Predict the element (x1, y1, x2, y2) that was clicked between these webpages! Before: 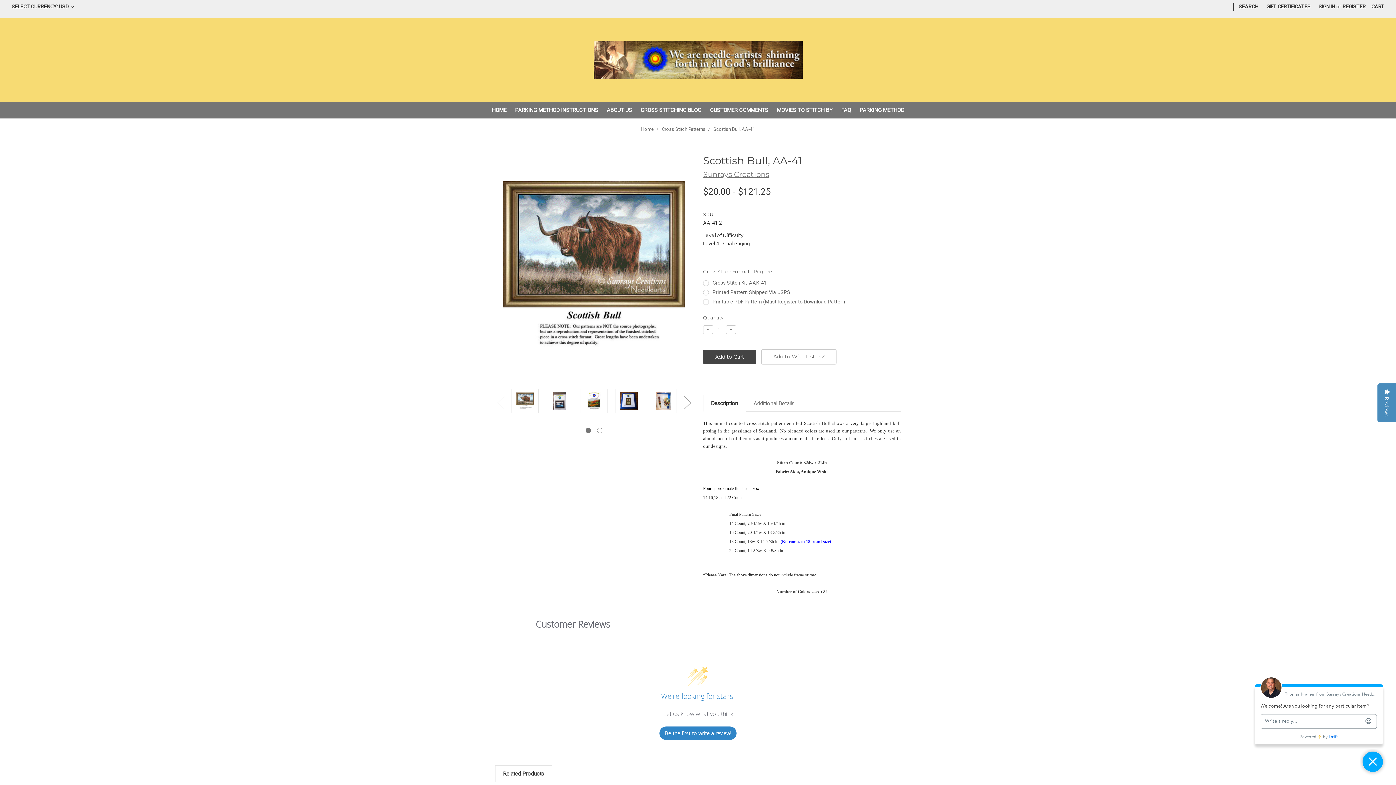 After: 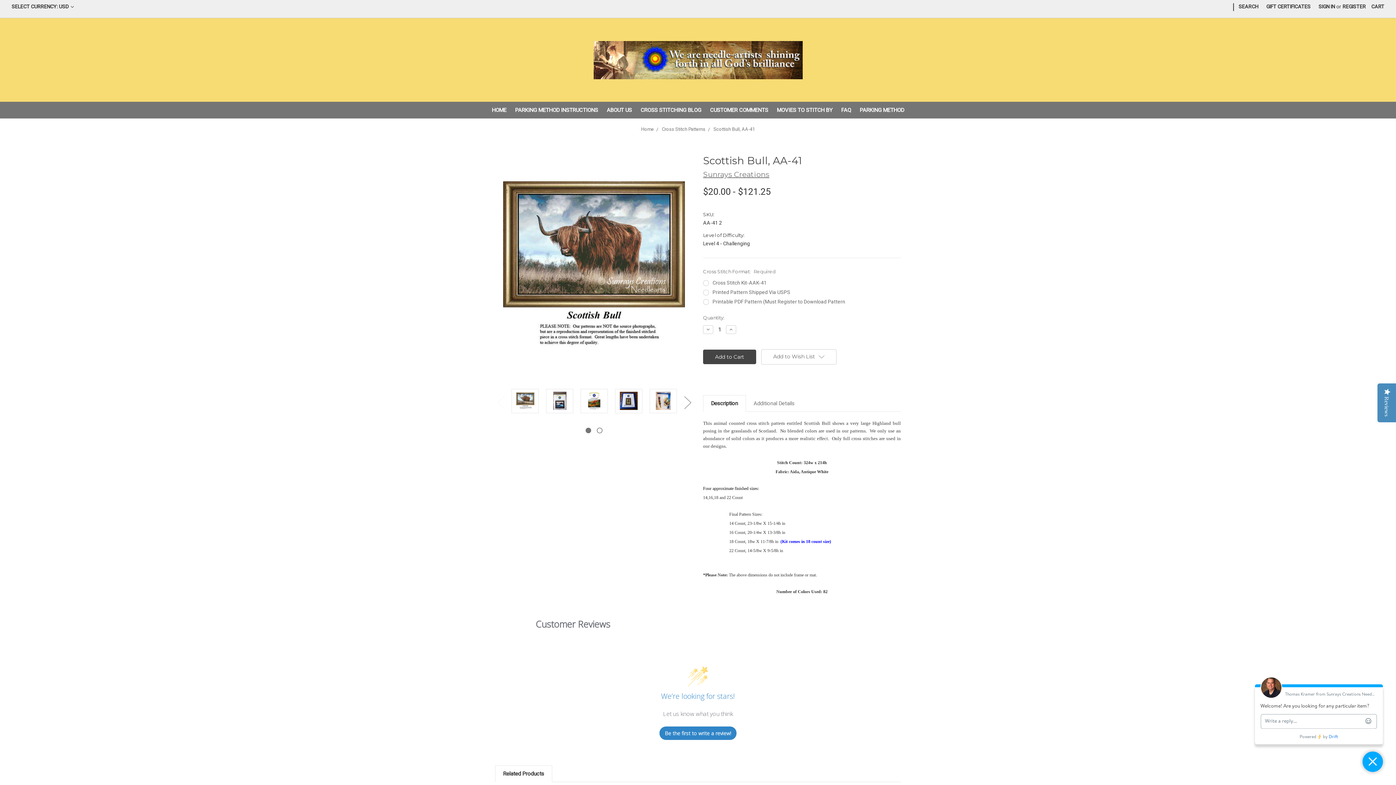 Action: bbox: (1209, 6, 1217, 13)